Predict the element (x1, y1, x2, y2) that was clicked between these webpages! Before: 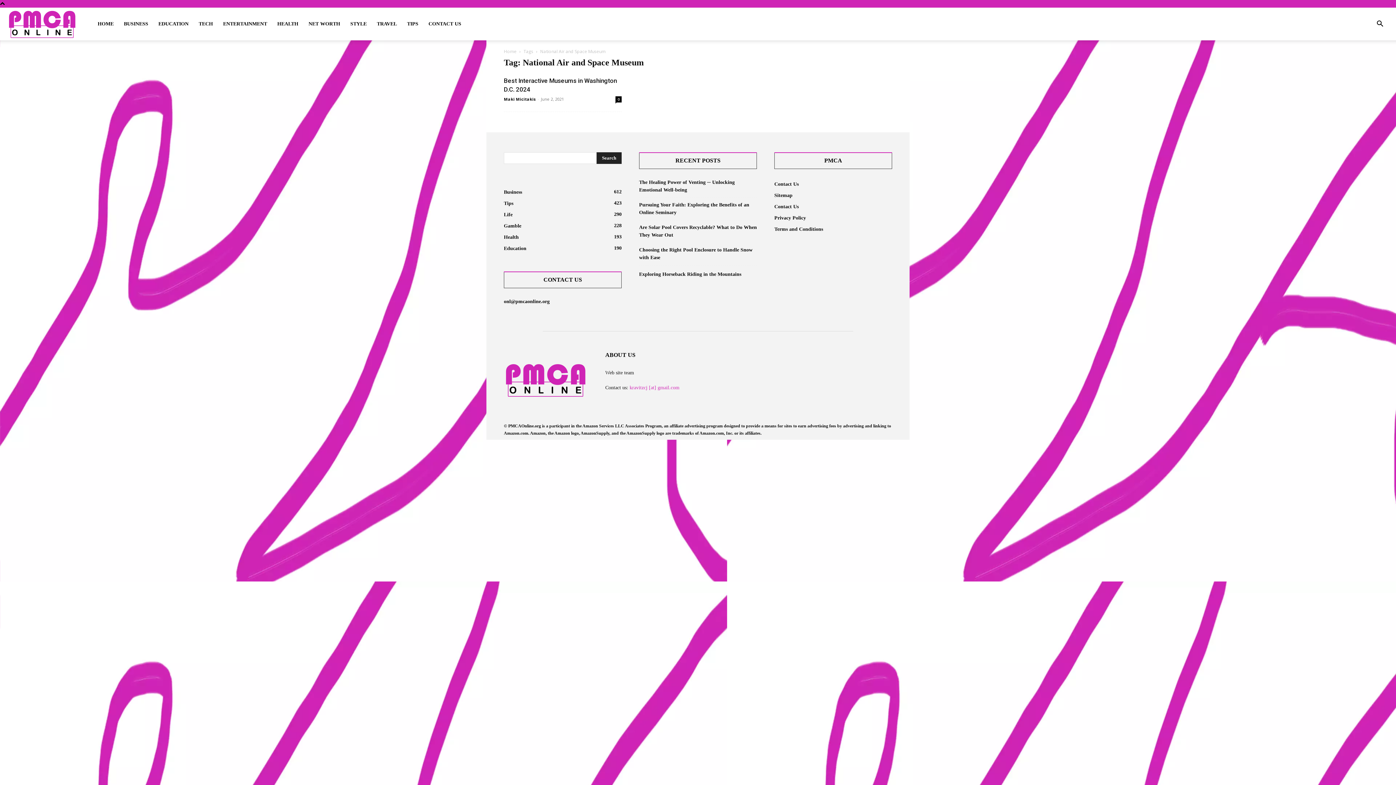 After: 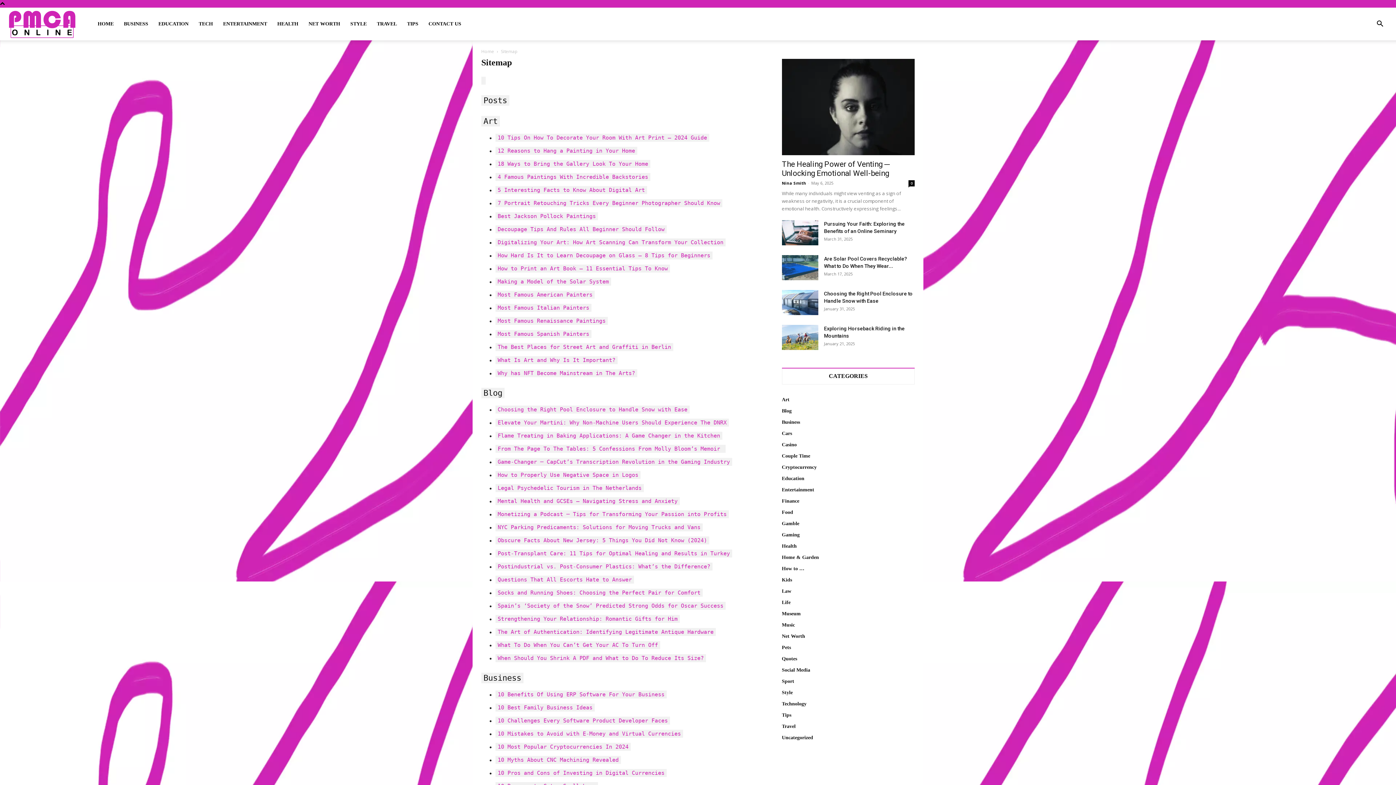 Action: label: Sitemap bbox: (774, 192, 792, 198)